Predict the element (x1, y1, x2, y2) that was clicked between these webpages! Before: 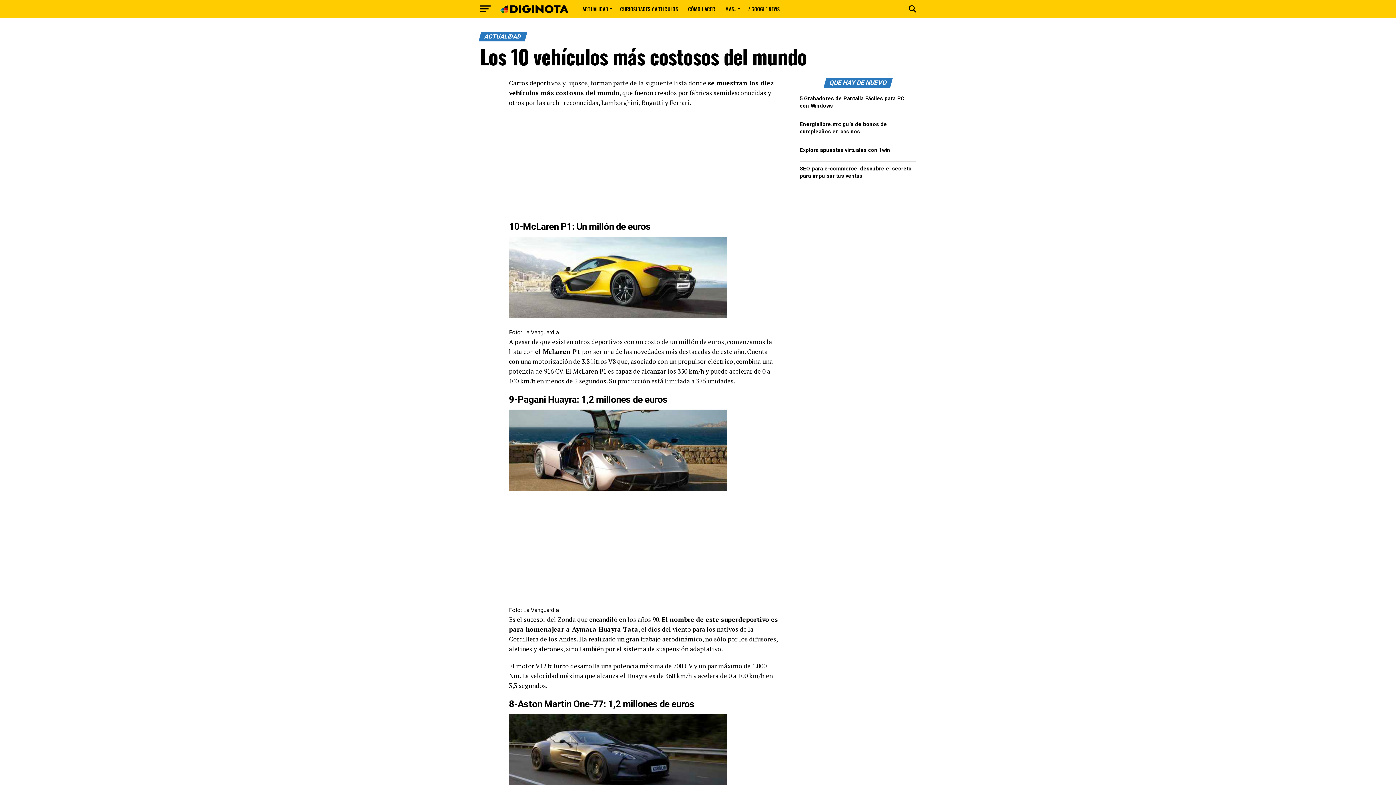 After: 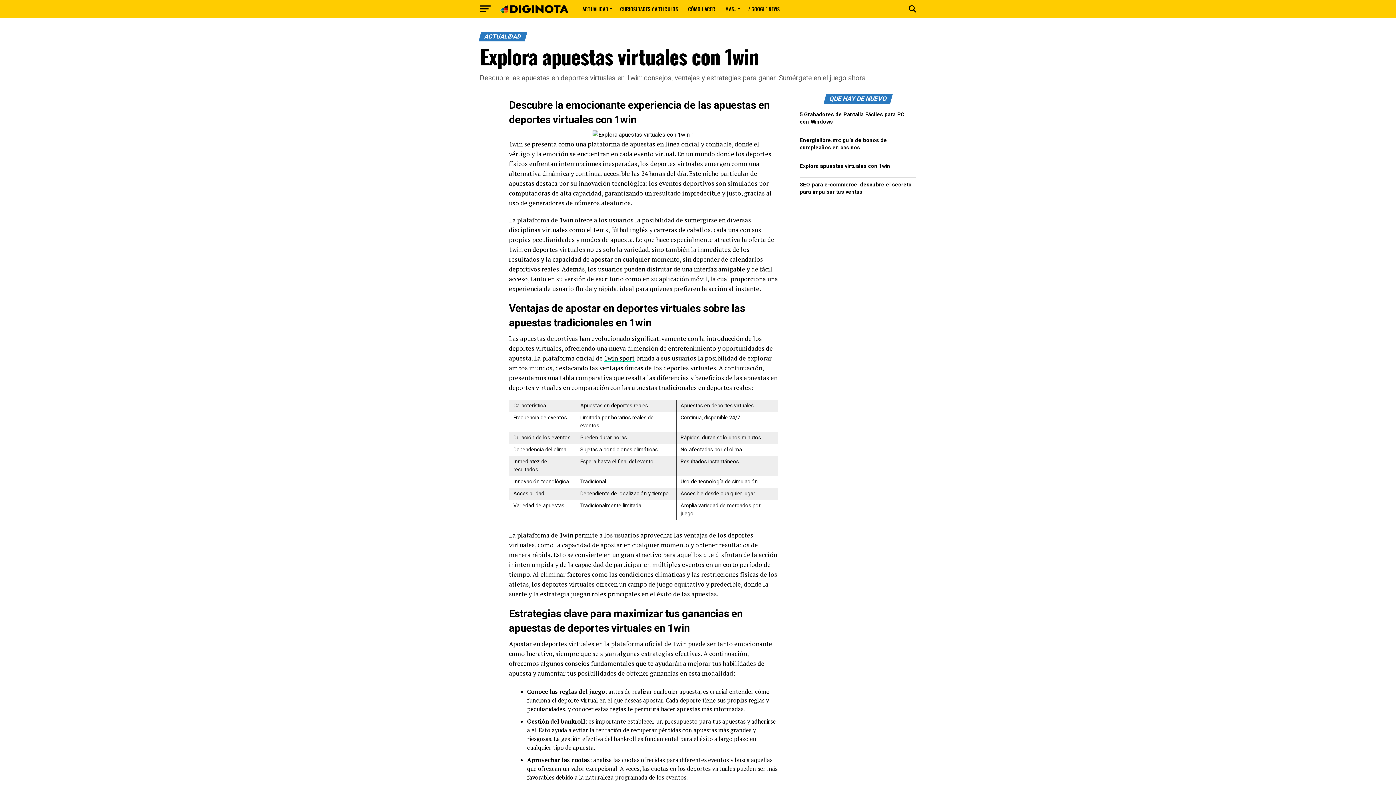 Action: label: Explora apuestas virtuales con 1win bbox: (800, 147, 890, 153)